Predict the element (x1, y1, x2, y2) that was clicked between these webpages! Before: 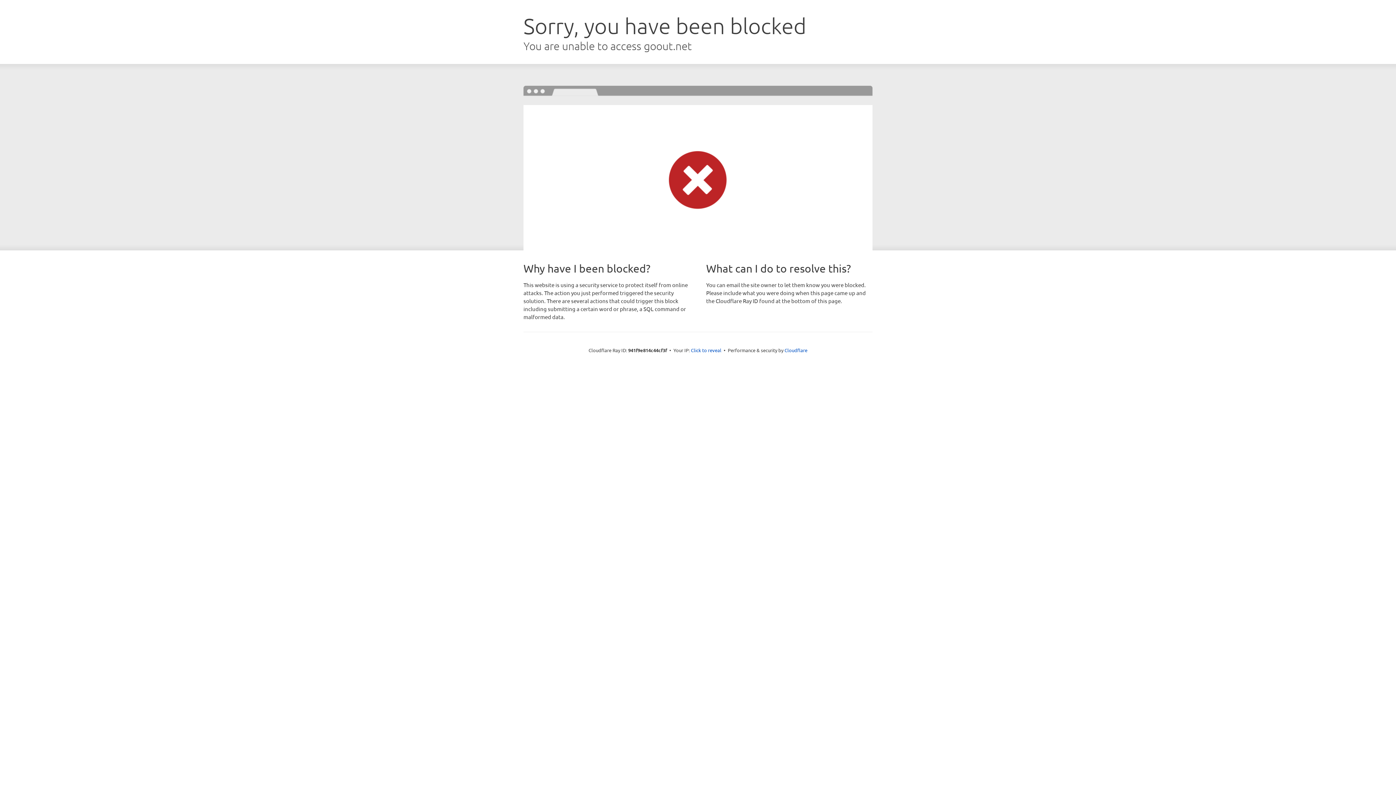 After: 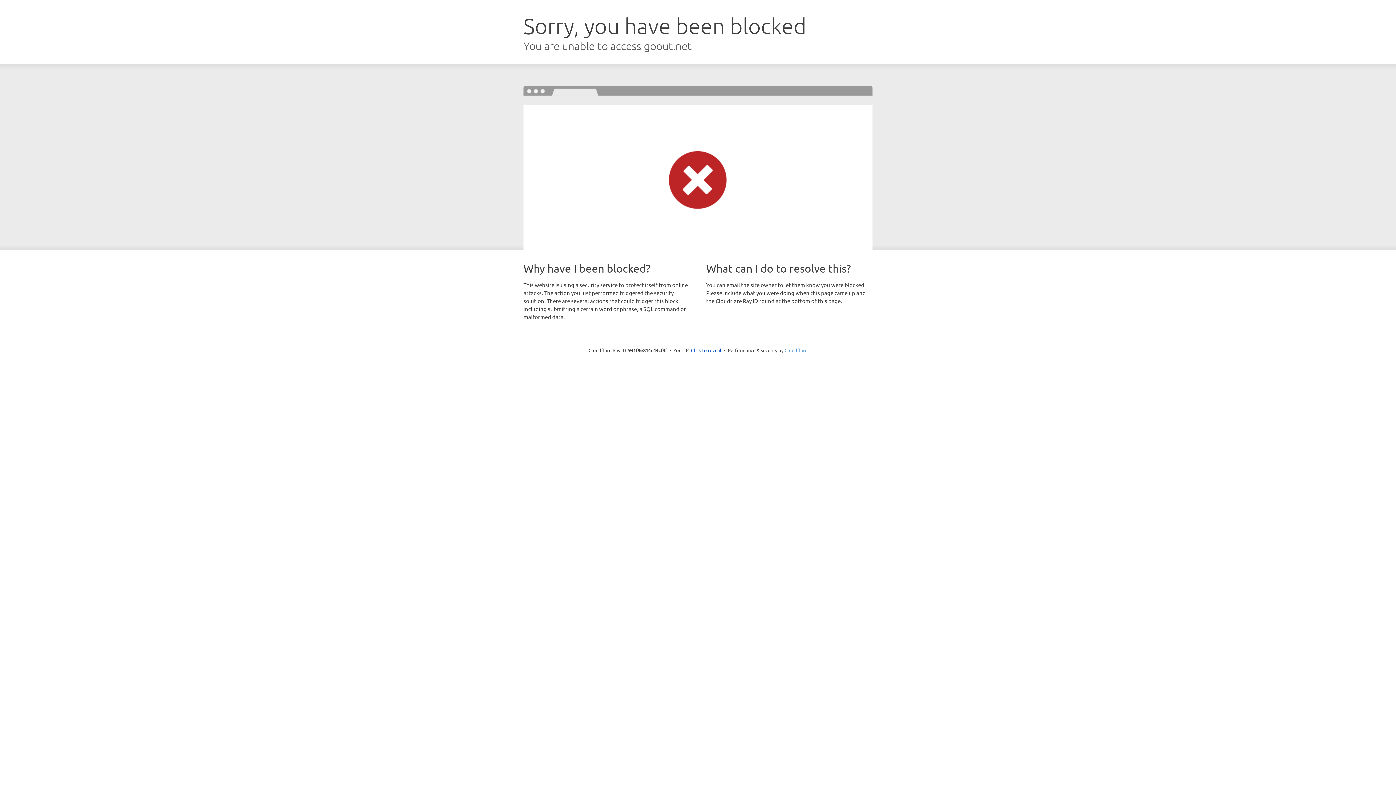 Action: bbox: (784, 347, 807, 353) label: Cloudflare